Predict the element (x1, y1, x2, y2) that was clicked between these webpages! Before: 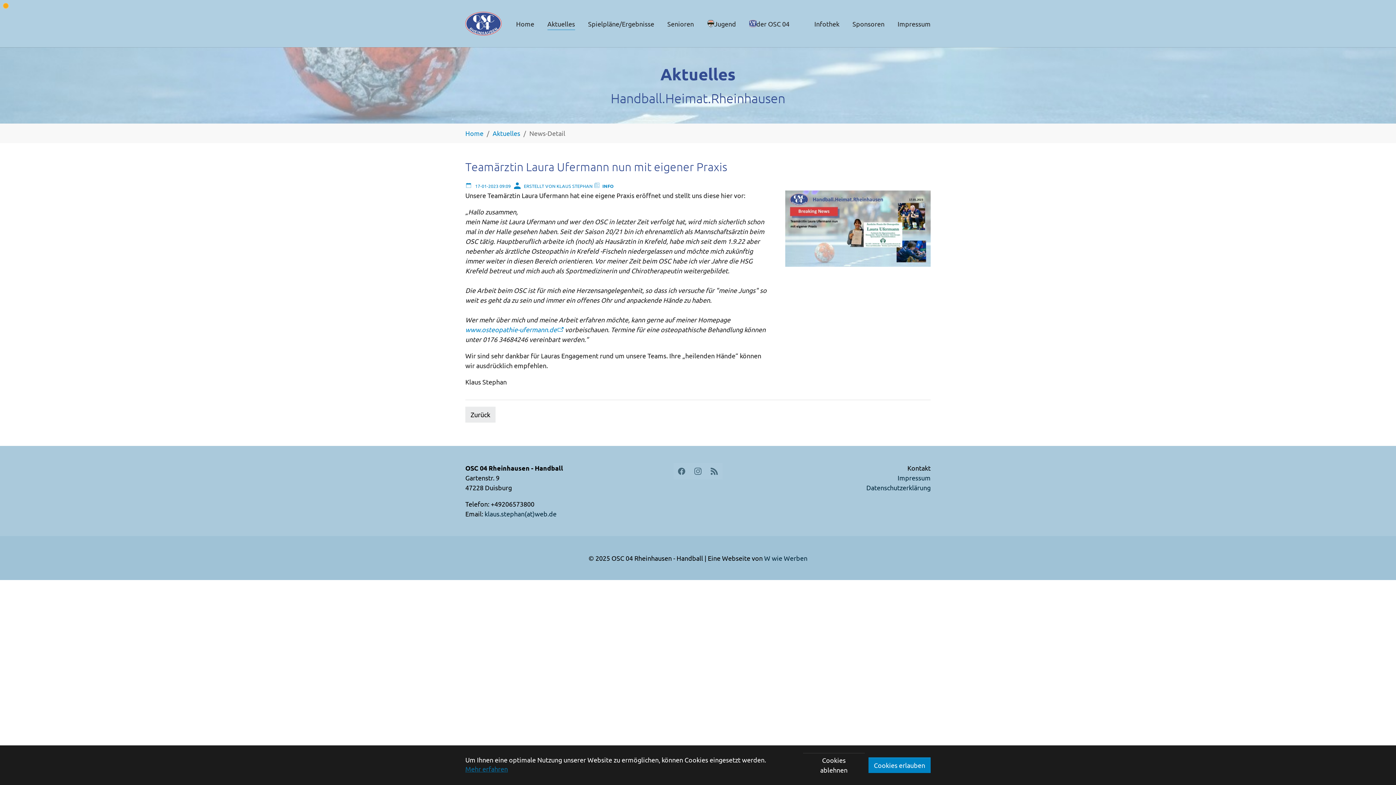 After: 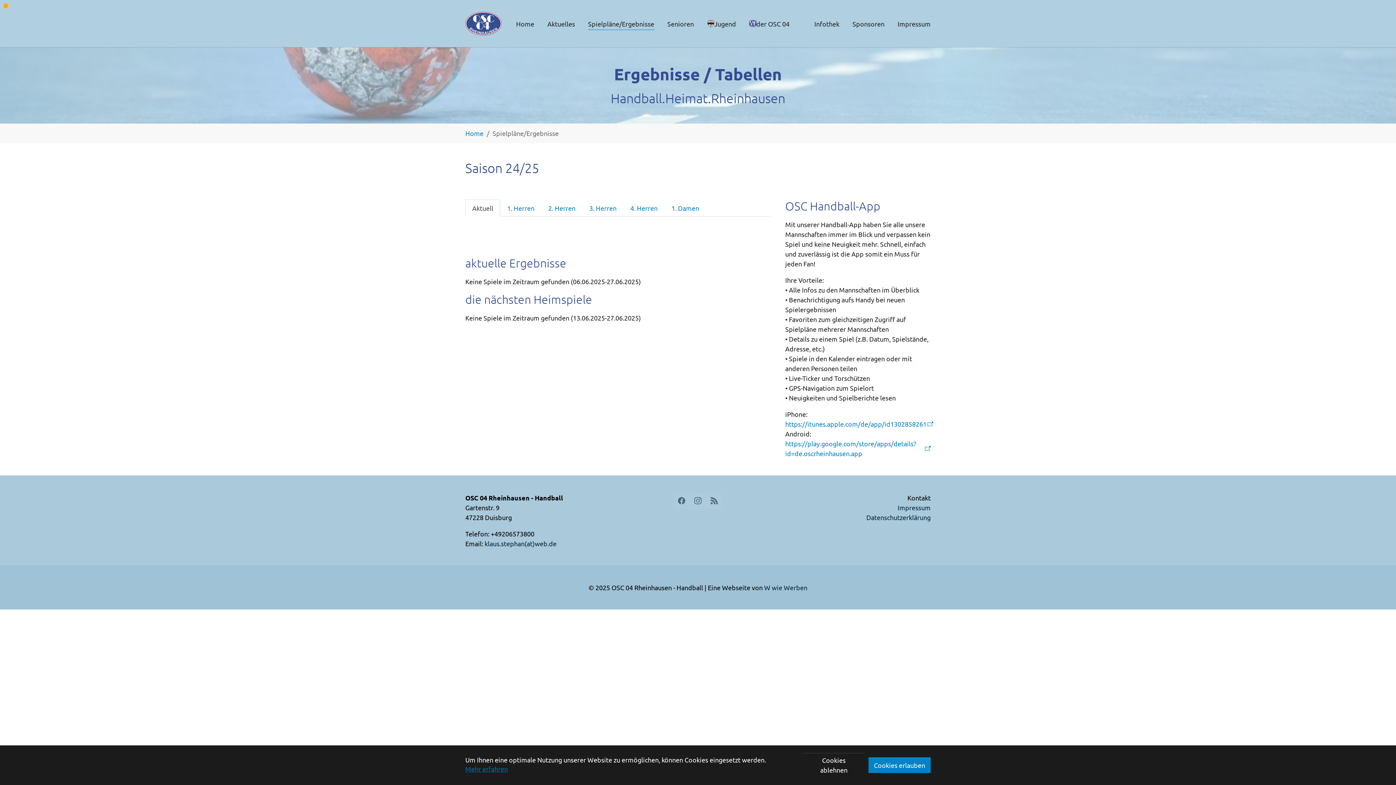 Action: label: Spielpläne/Ergebnisse bbox: (581, 15, 660, 31)